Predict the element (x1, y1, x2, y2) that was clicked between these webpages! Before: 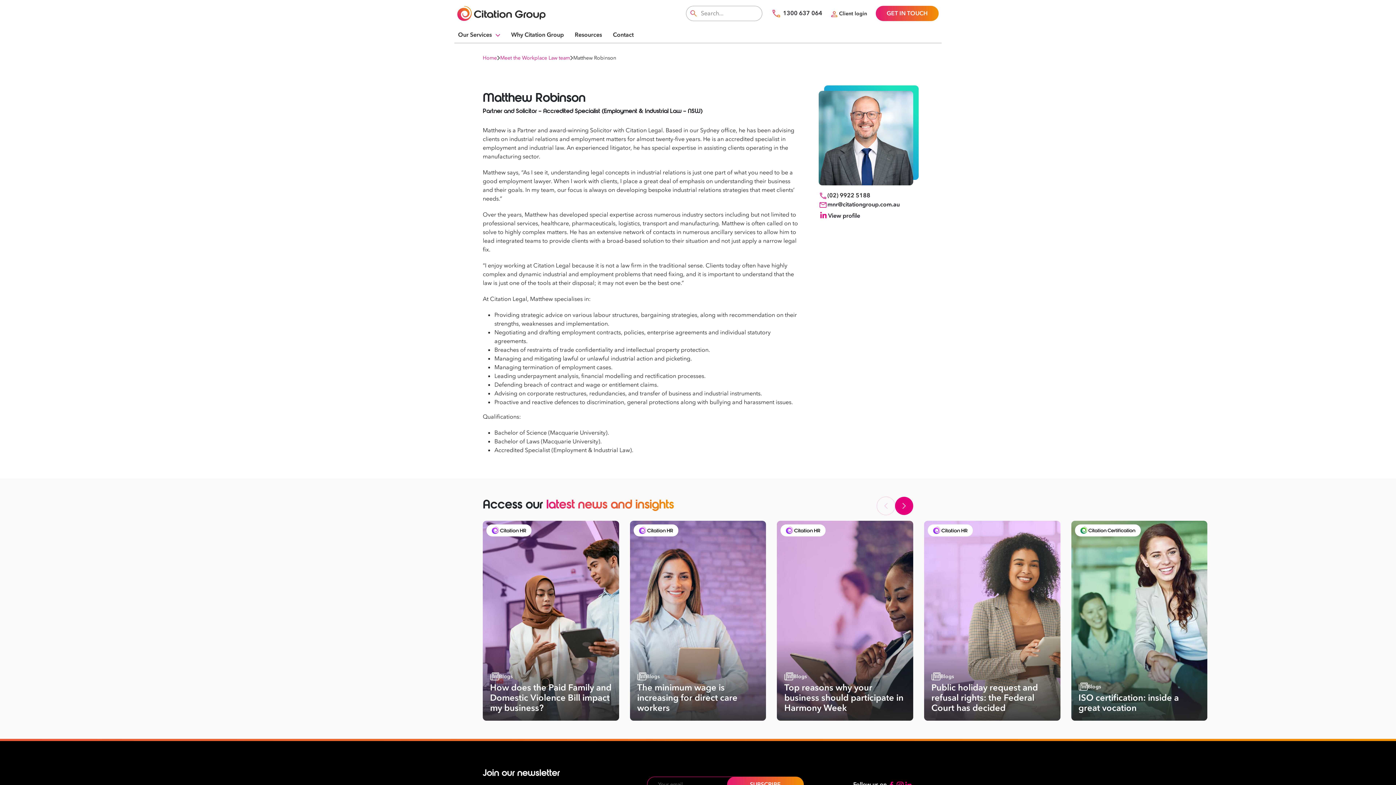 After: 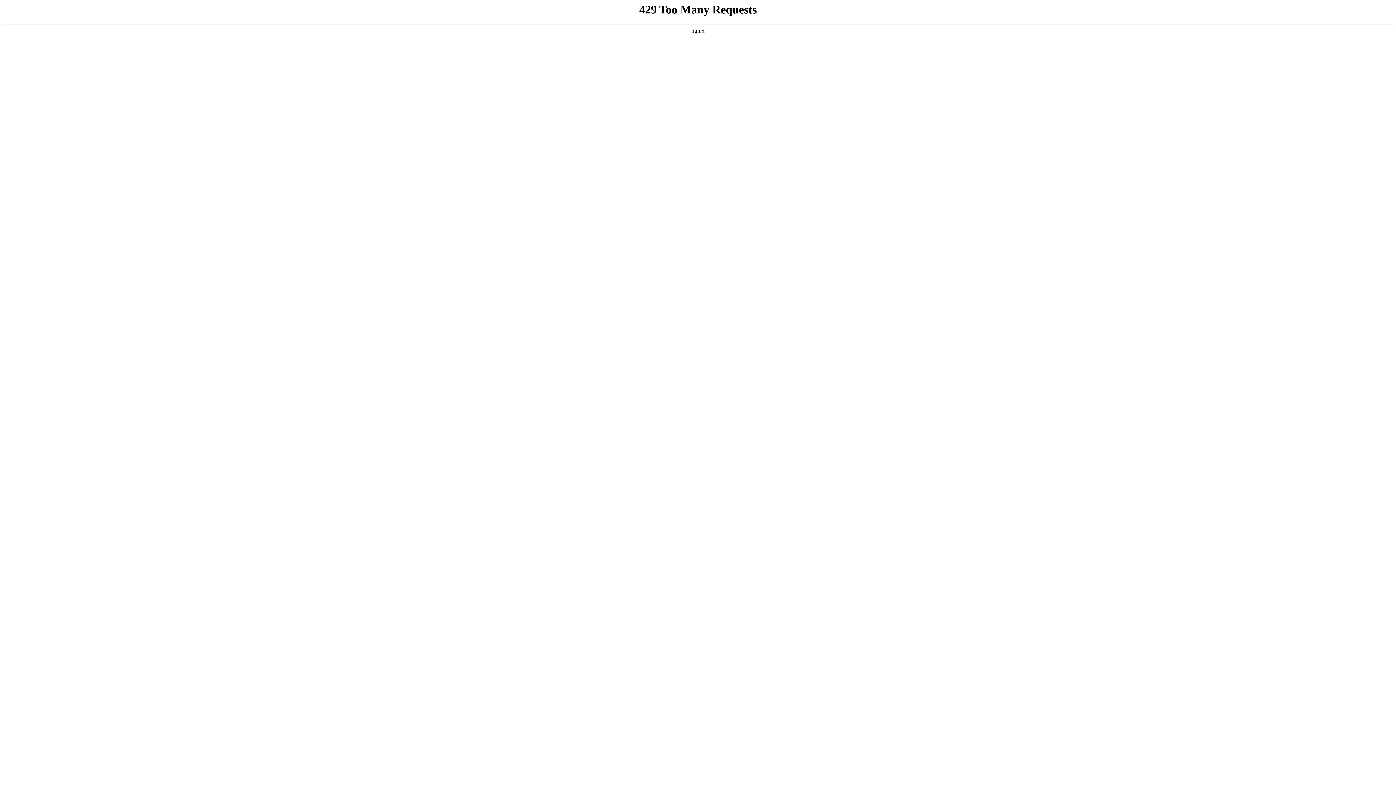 Action: bbox: (500, 54, 570, 61) label: Meet the Workplace Law team